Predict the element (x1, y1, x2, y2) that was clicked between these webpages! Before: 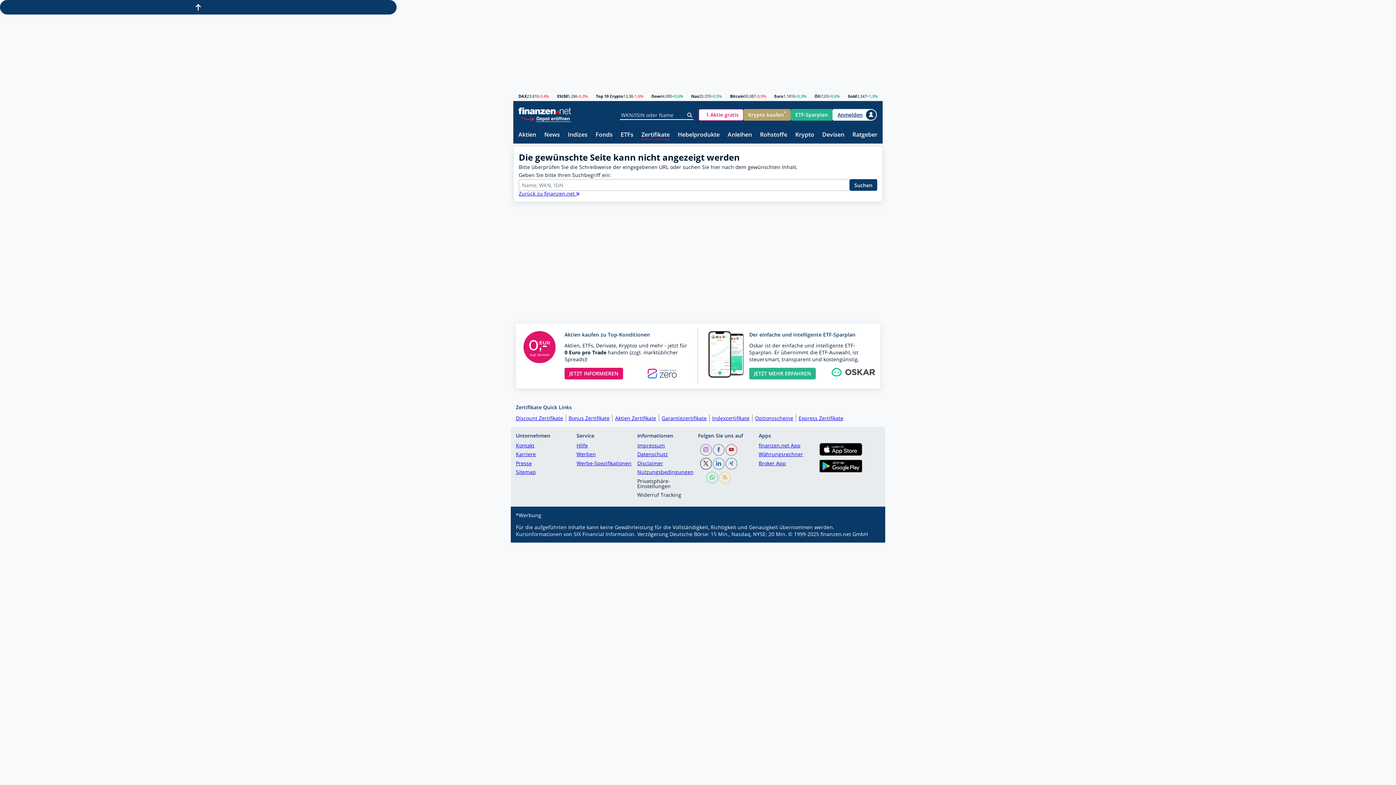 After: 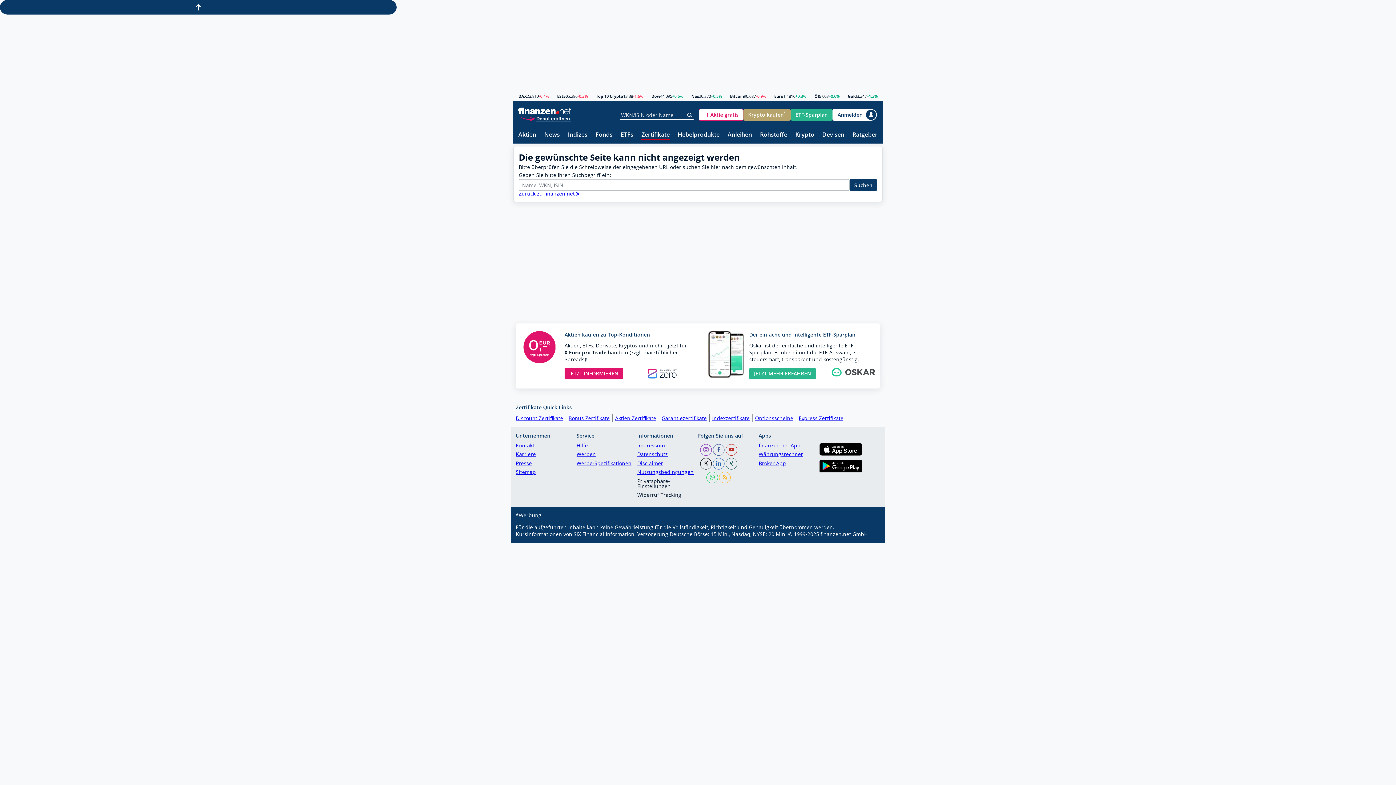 Action: bbox: (516, 443, 576, 452) label: Kontakt